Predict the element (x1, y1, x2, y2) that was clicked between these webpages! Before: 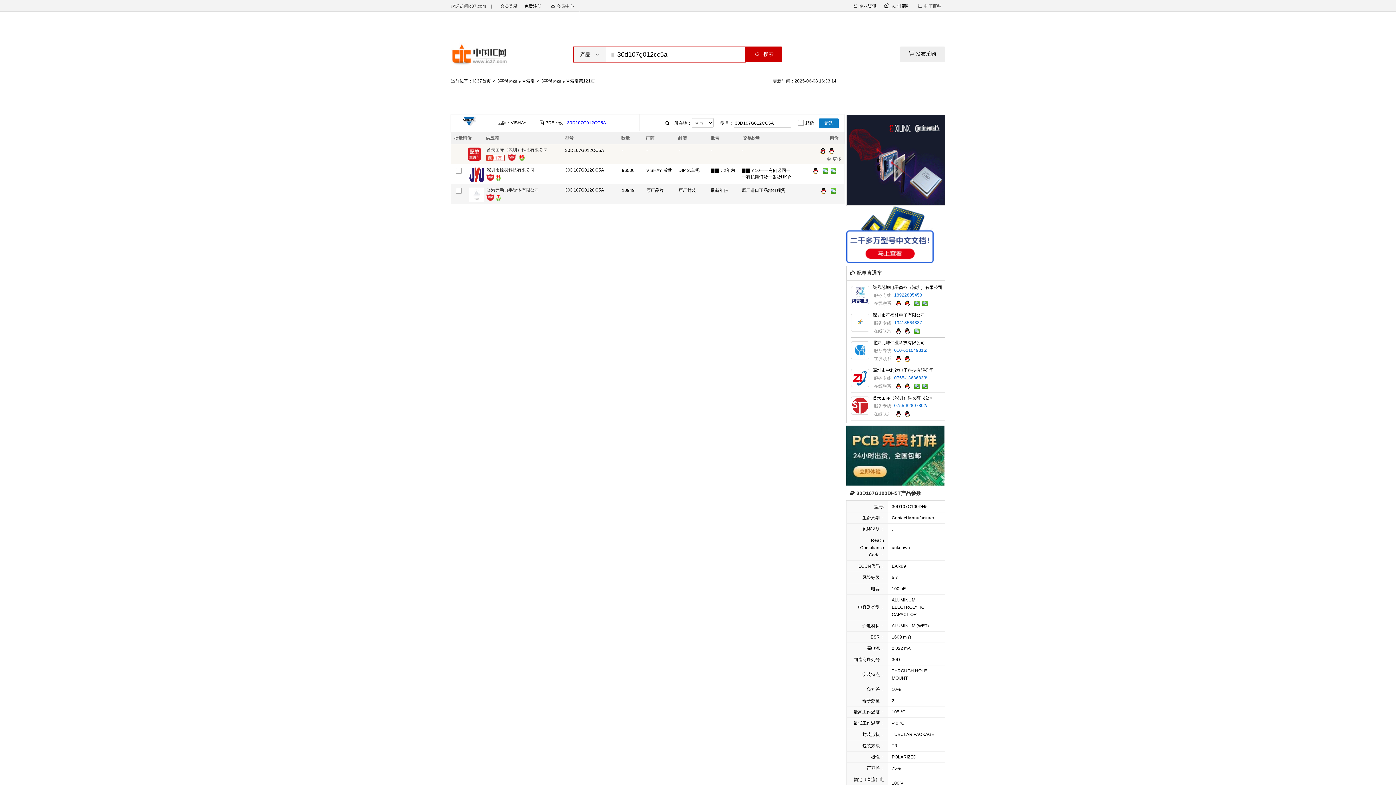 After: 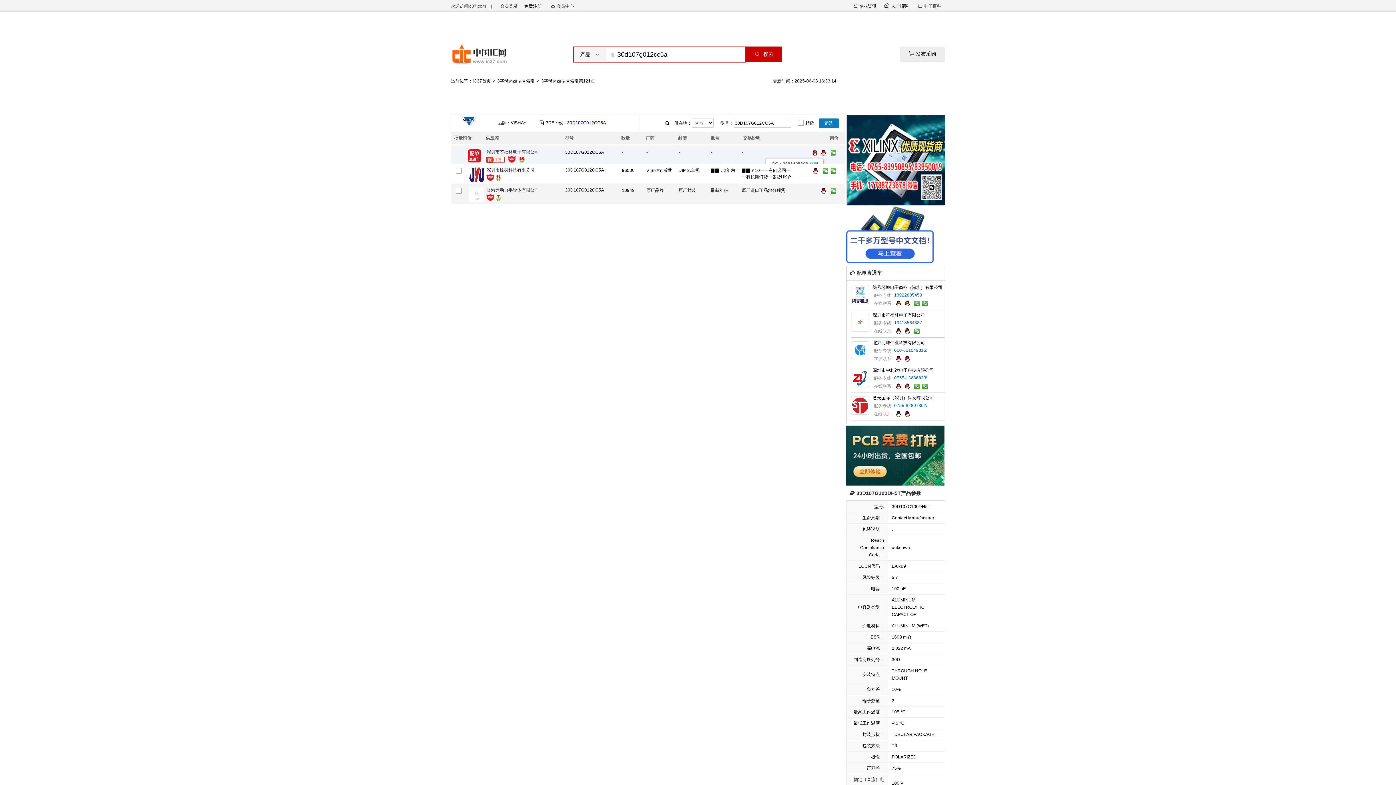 Action: bbox: (811, 149, 819, 154)